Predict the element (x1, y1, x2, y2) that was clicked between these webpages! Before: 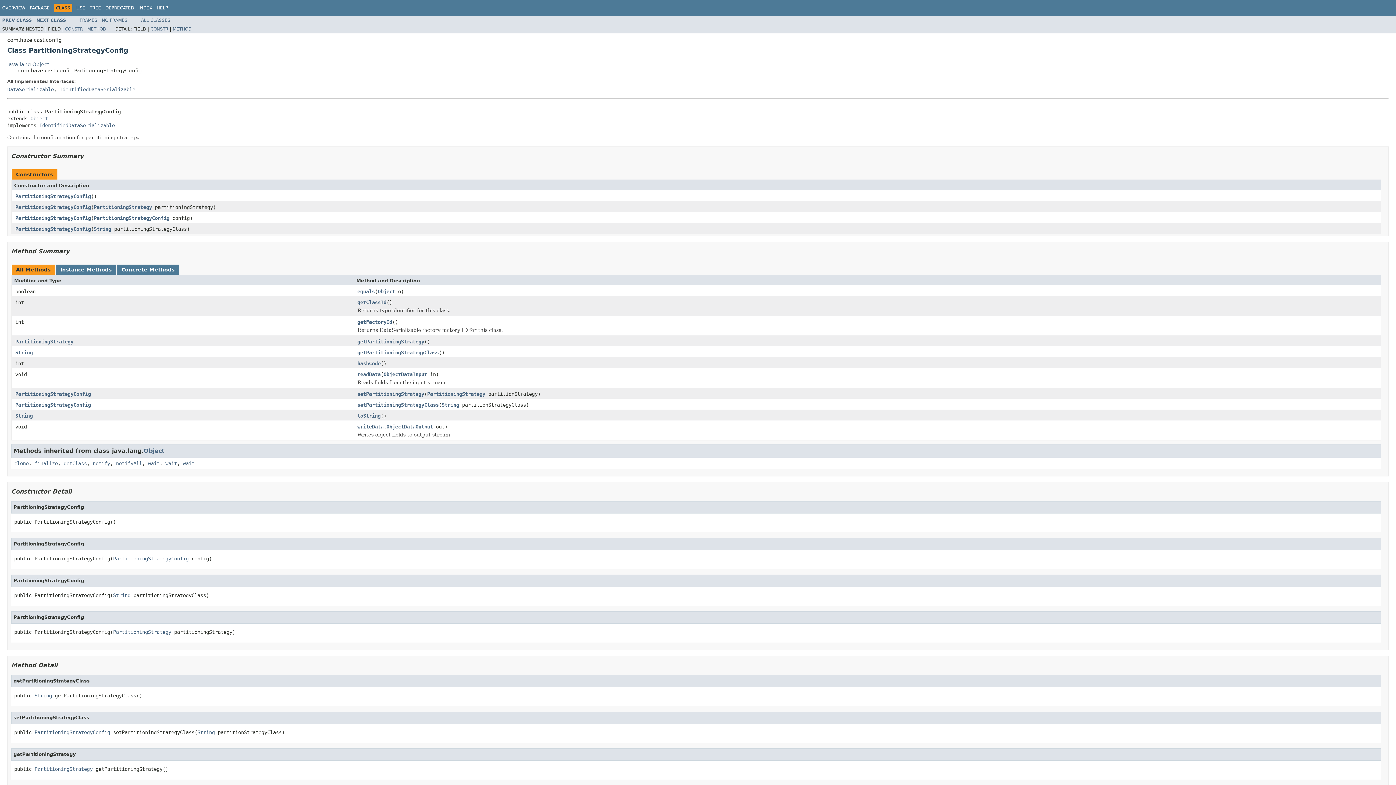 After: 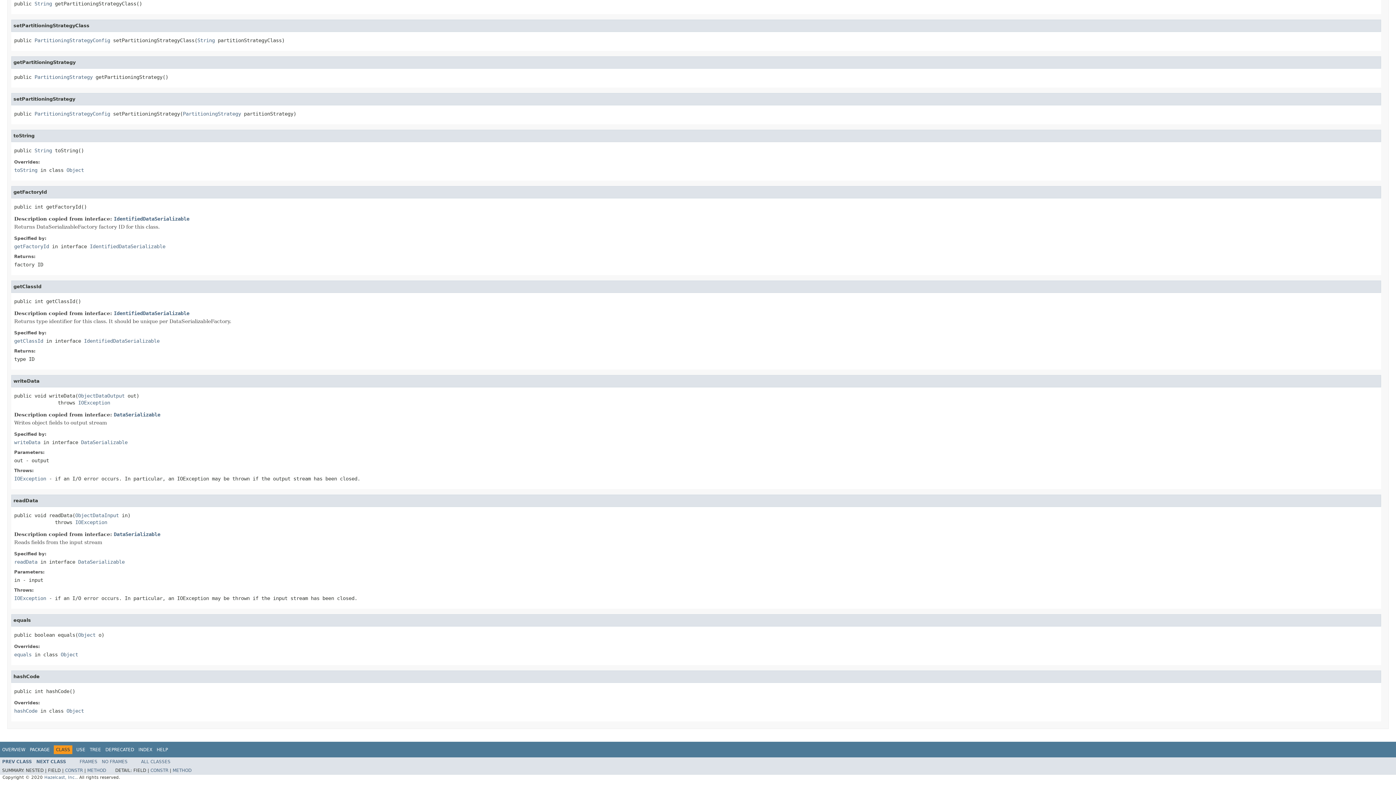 Action: bbox: (357, 412, 380, 419) label: toString